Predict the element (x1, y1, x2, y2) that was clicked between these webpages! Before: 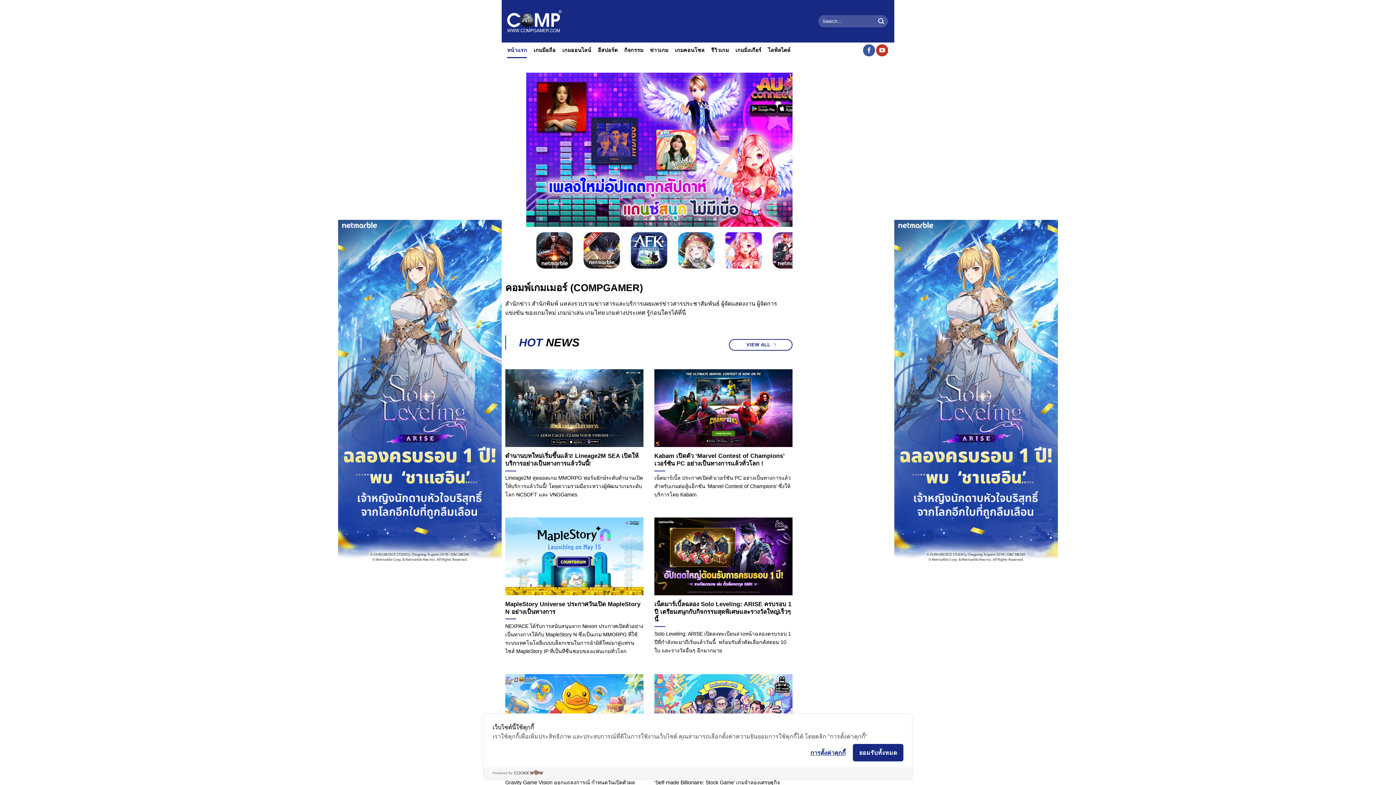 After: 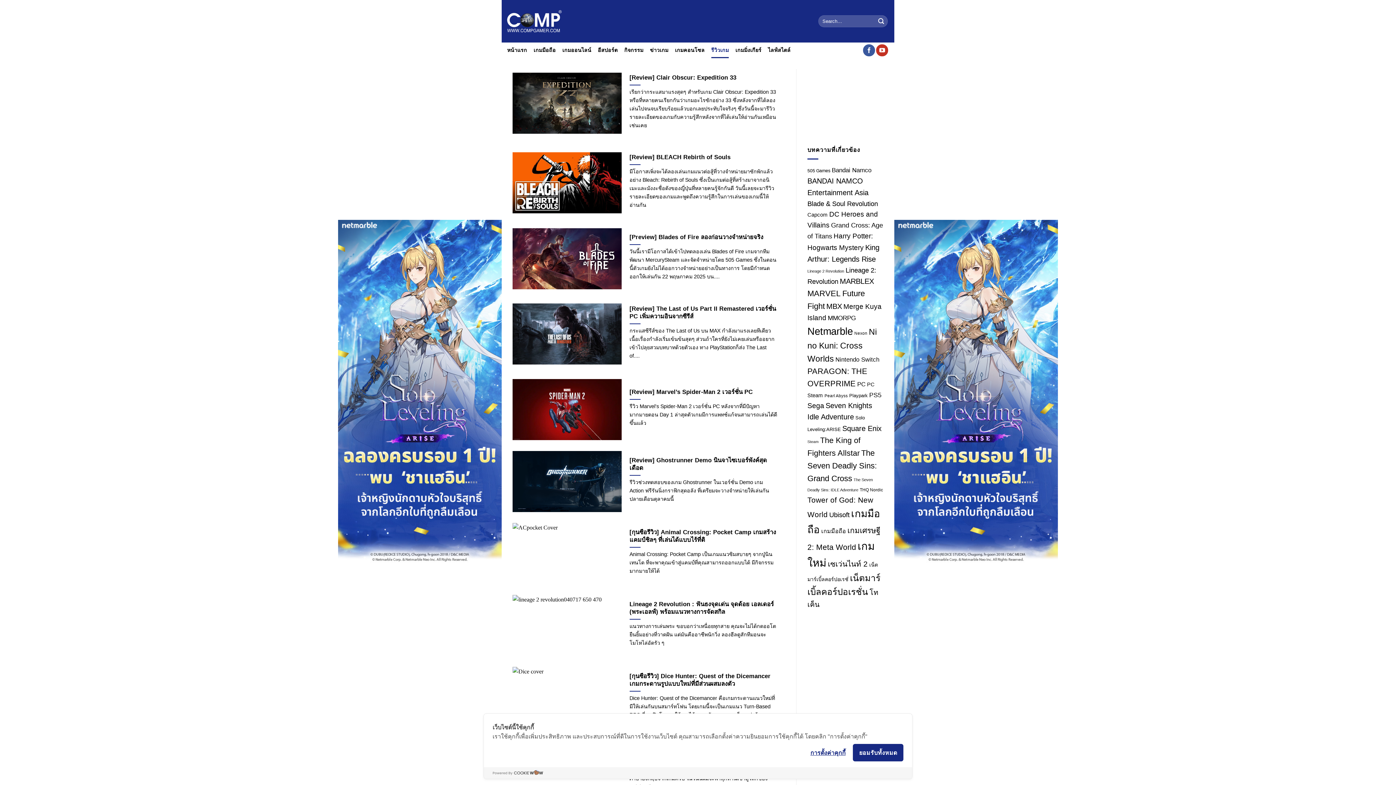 Action: bbox: (711, 42, 729, 58) label: รีวิวเกม